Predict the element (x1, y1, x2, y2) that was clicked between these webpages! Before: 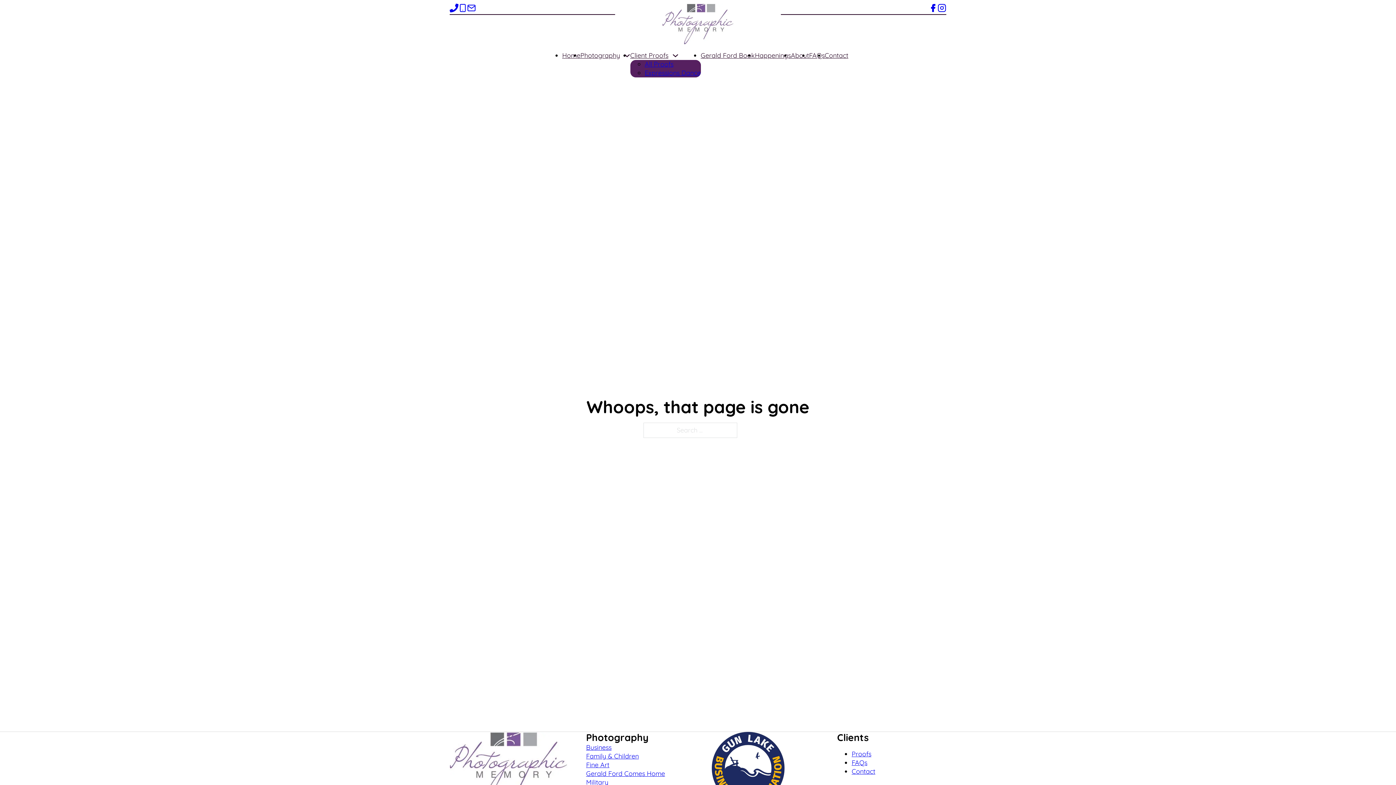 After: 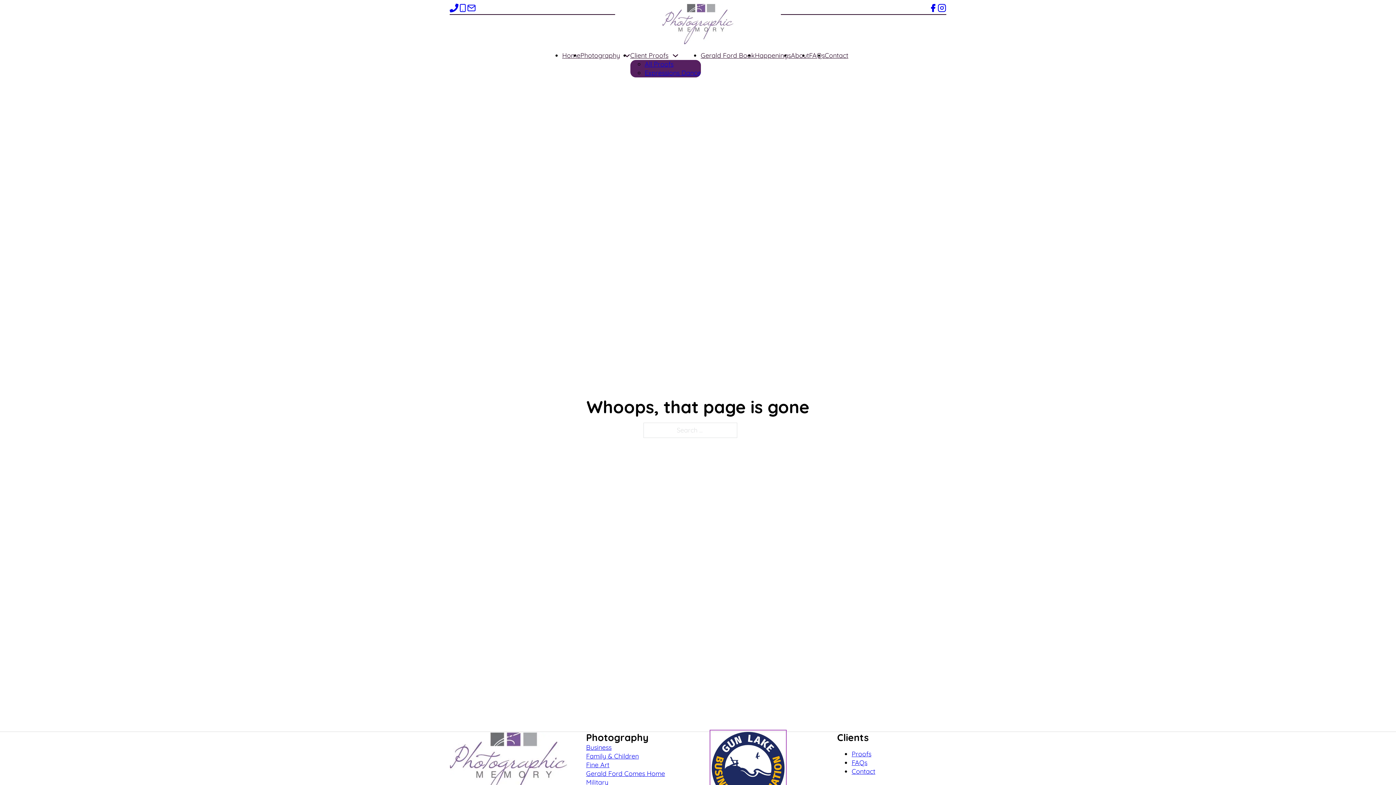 Action: bbox: (711, 763, 784, 772)